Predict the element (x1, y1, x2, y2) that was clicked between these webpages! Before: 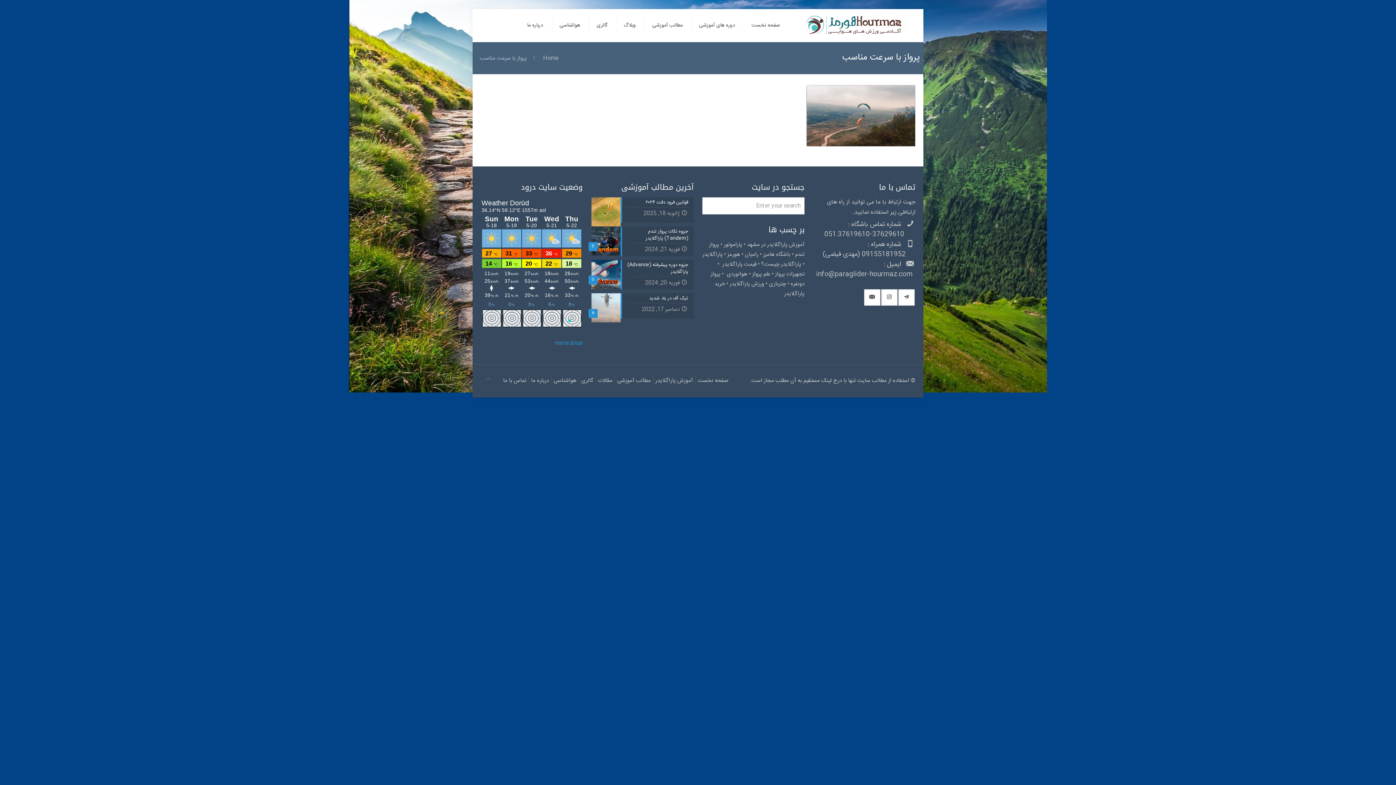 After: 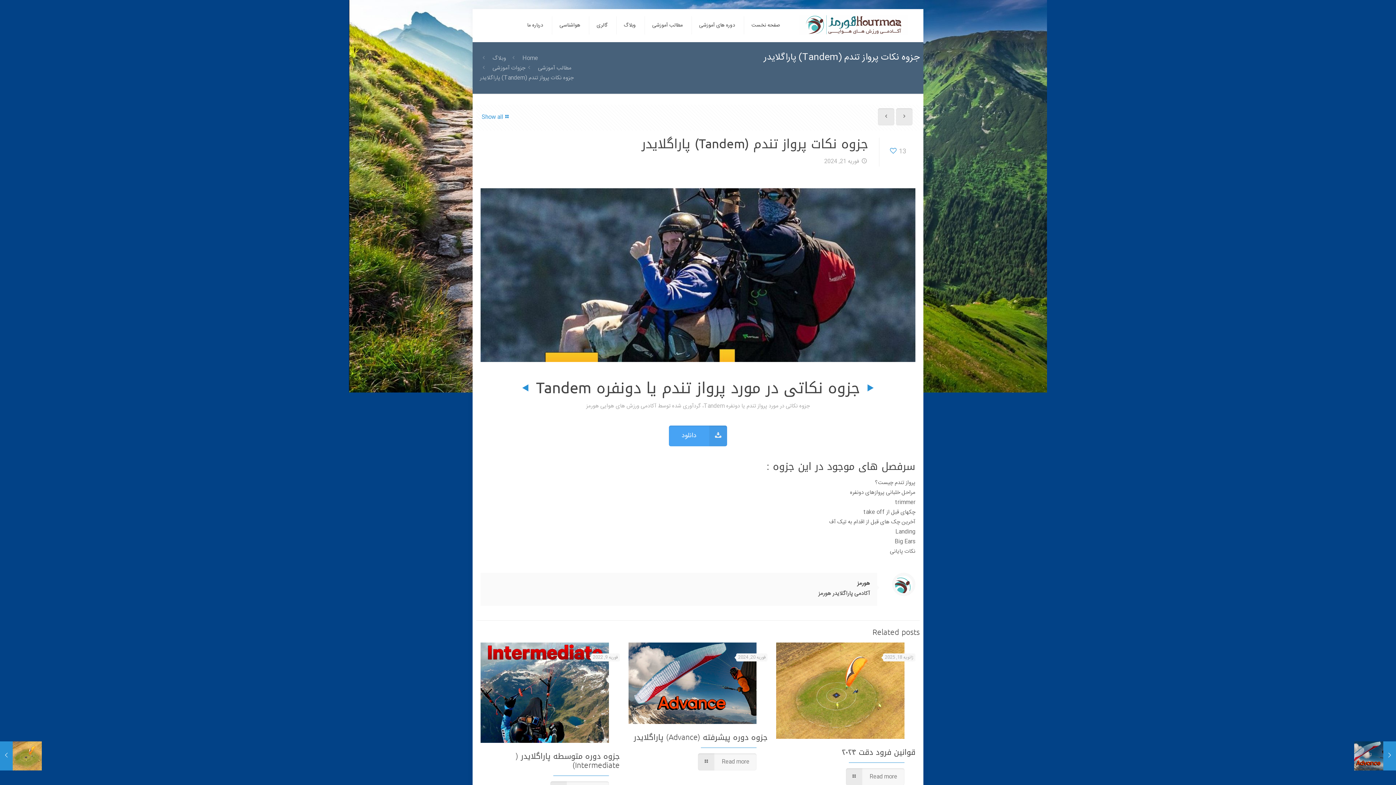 Action: bbox: (591, 226, 693, 256) label: 0
جزوه نکات پرواز تندم (Tandem) پاراگلایدر
فوریه 21, 2024